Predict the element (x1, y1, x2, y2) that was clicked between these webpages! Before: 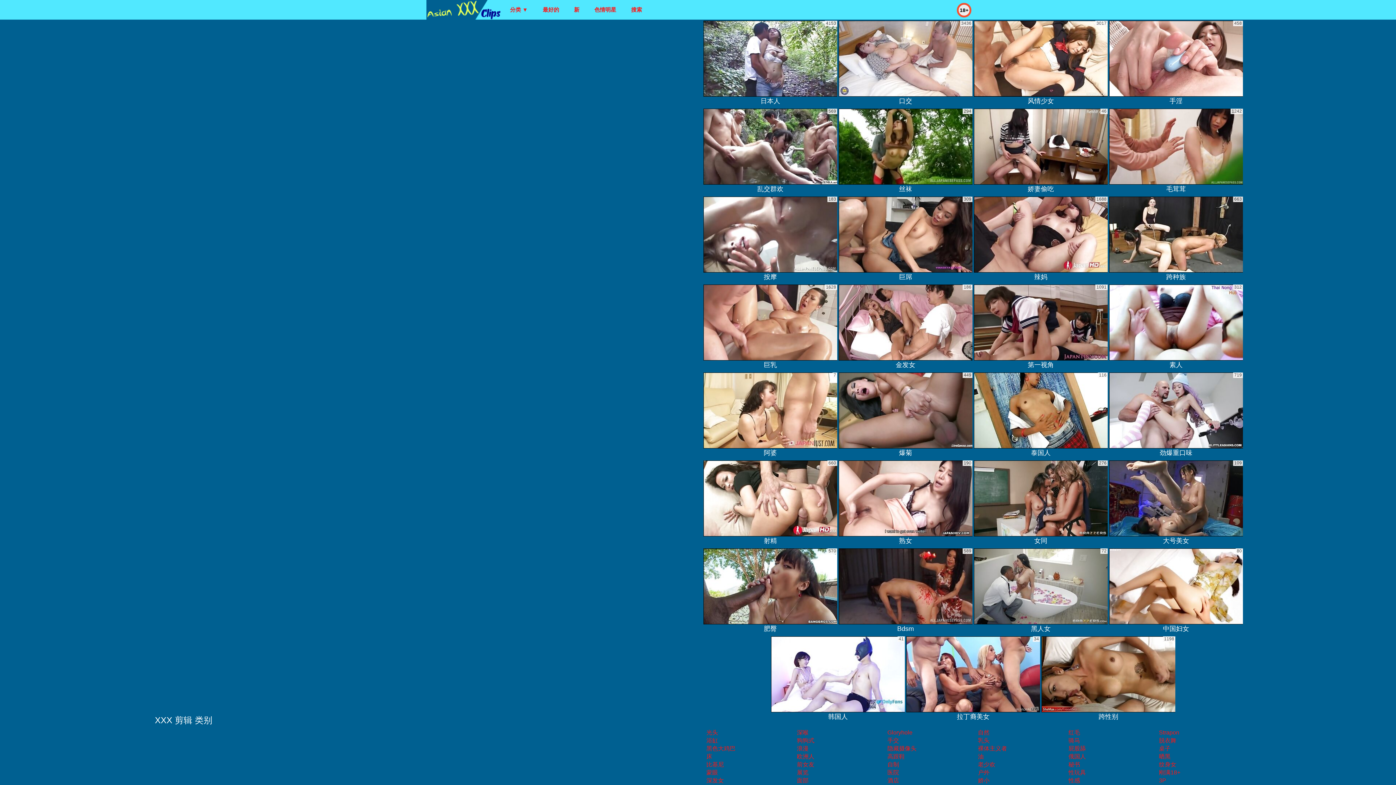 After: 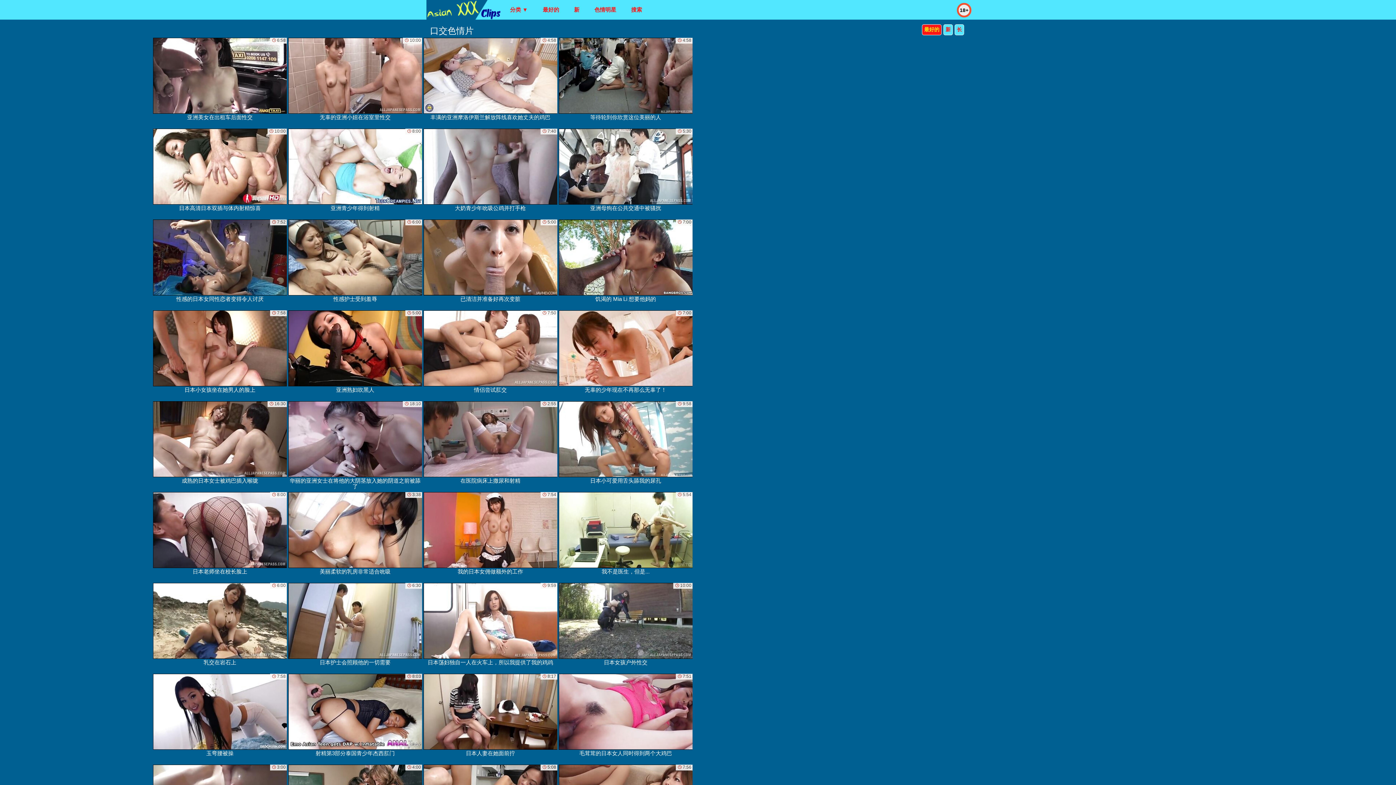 Action: label: 口交 bbox: (838, 20, 972, 106)